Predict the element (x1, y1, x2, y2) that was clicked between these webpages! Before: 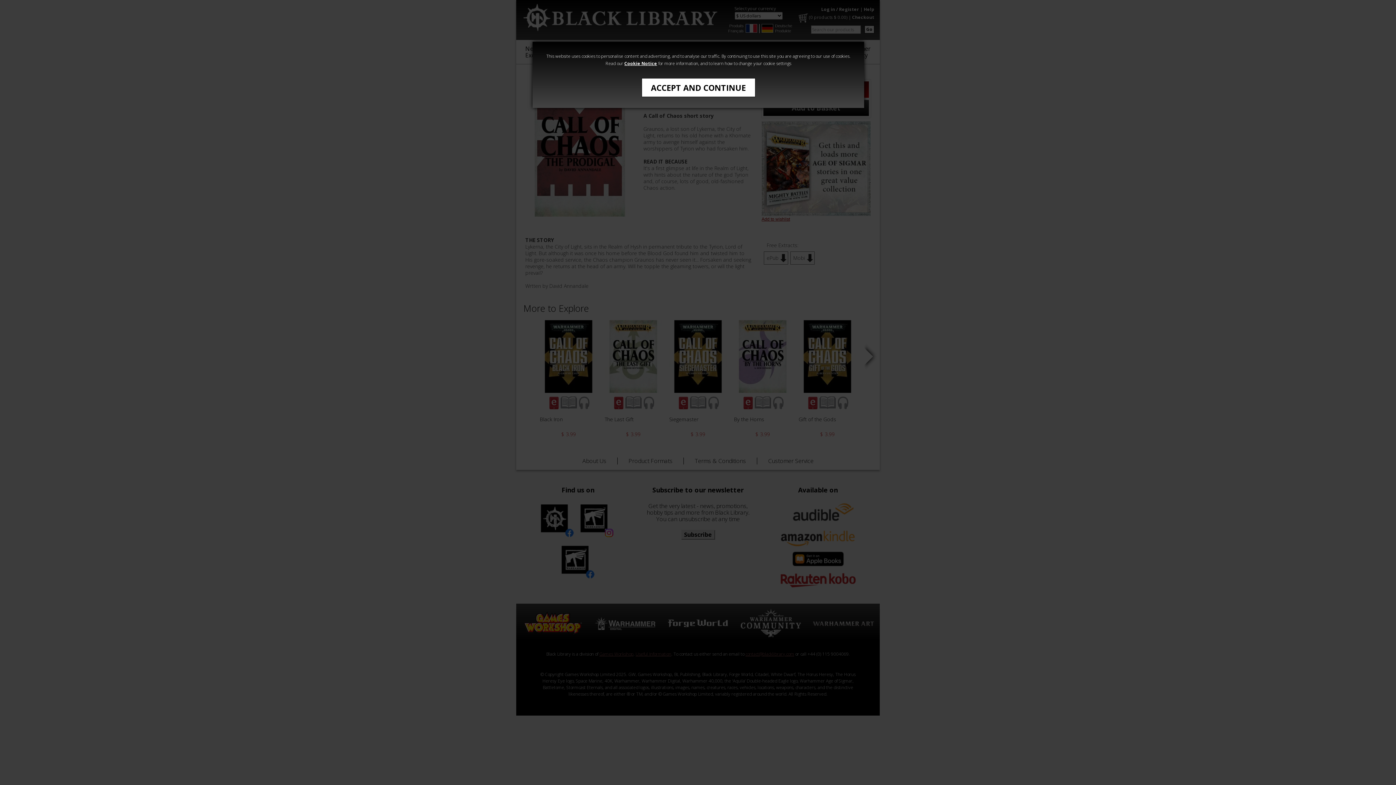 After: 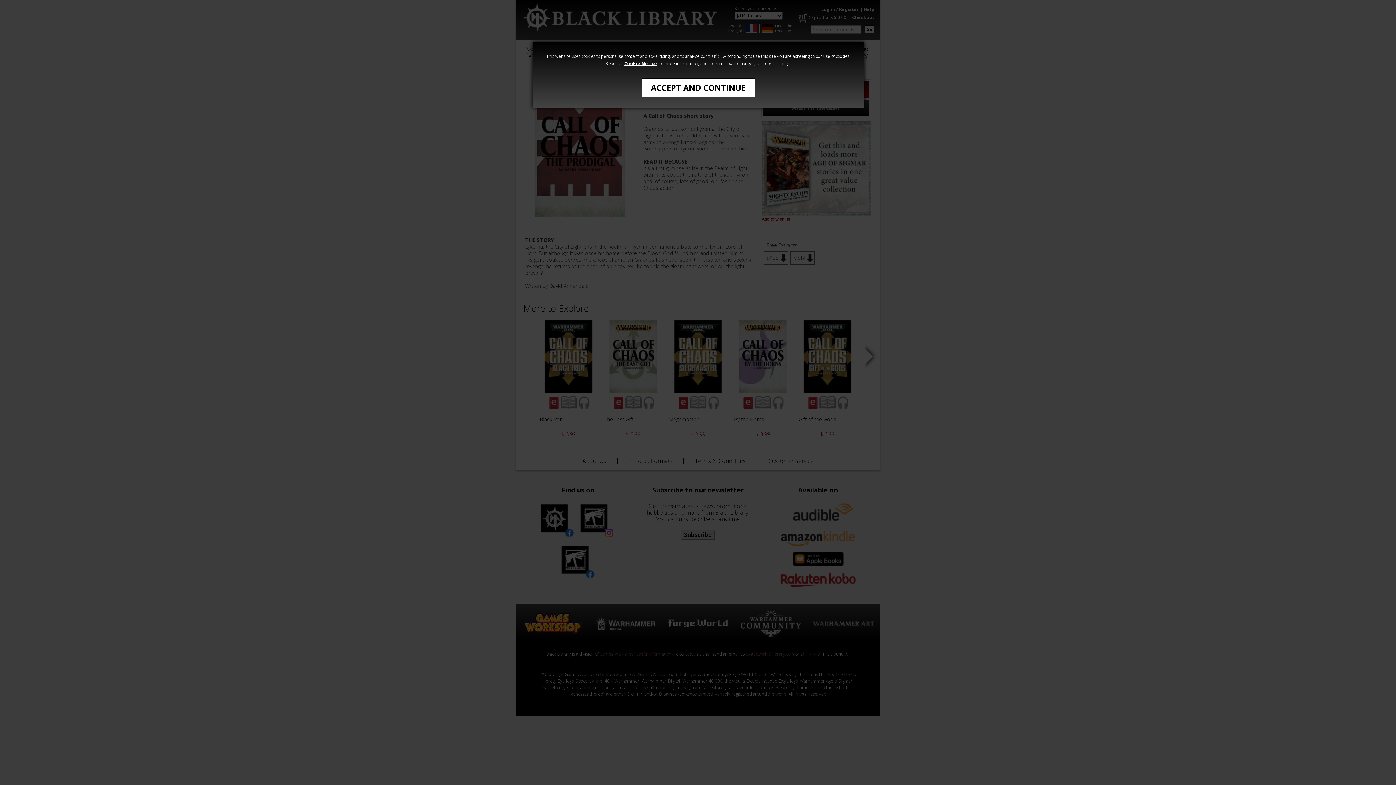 Action: bbox: (624, 60, 657, 66) label: Cookie Notice